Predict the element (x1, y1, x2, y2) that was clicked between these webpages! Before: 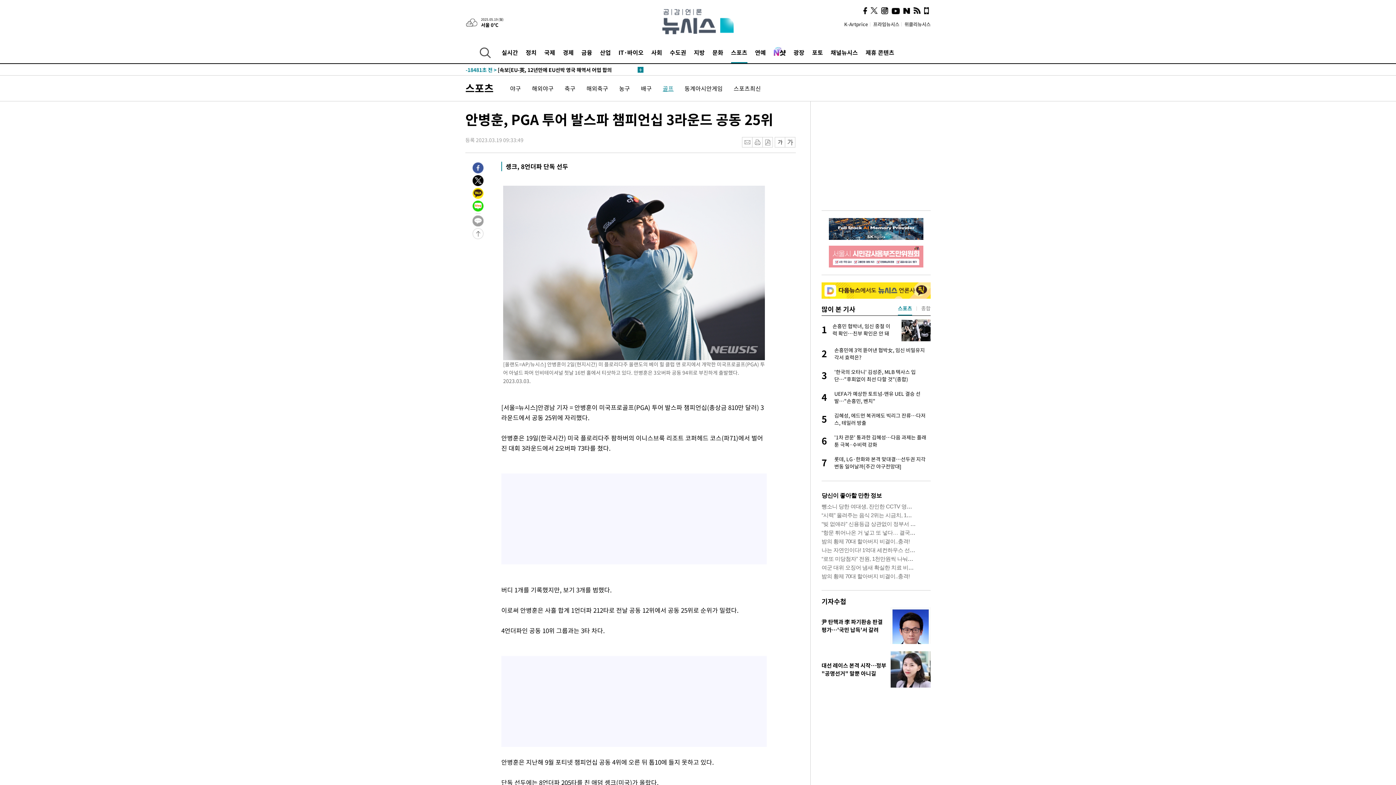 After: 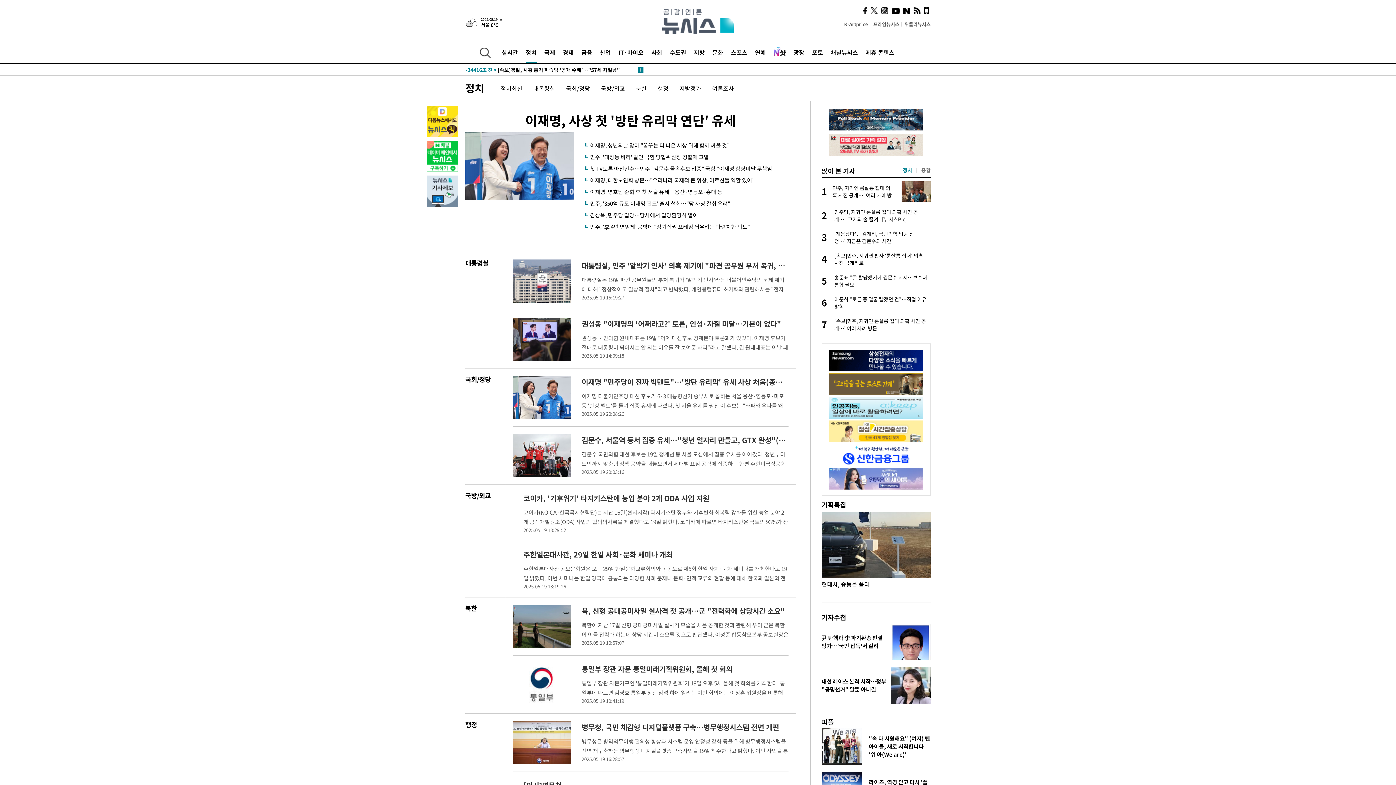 Action: bbox: (525, 41, 536, 63) label: 정치